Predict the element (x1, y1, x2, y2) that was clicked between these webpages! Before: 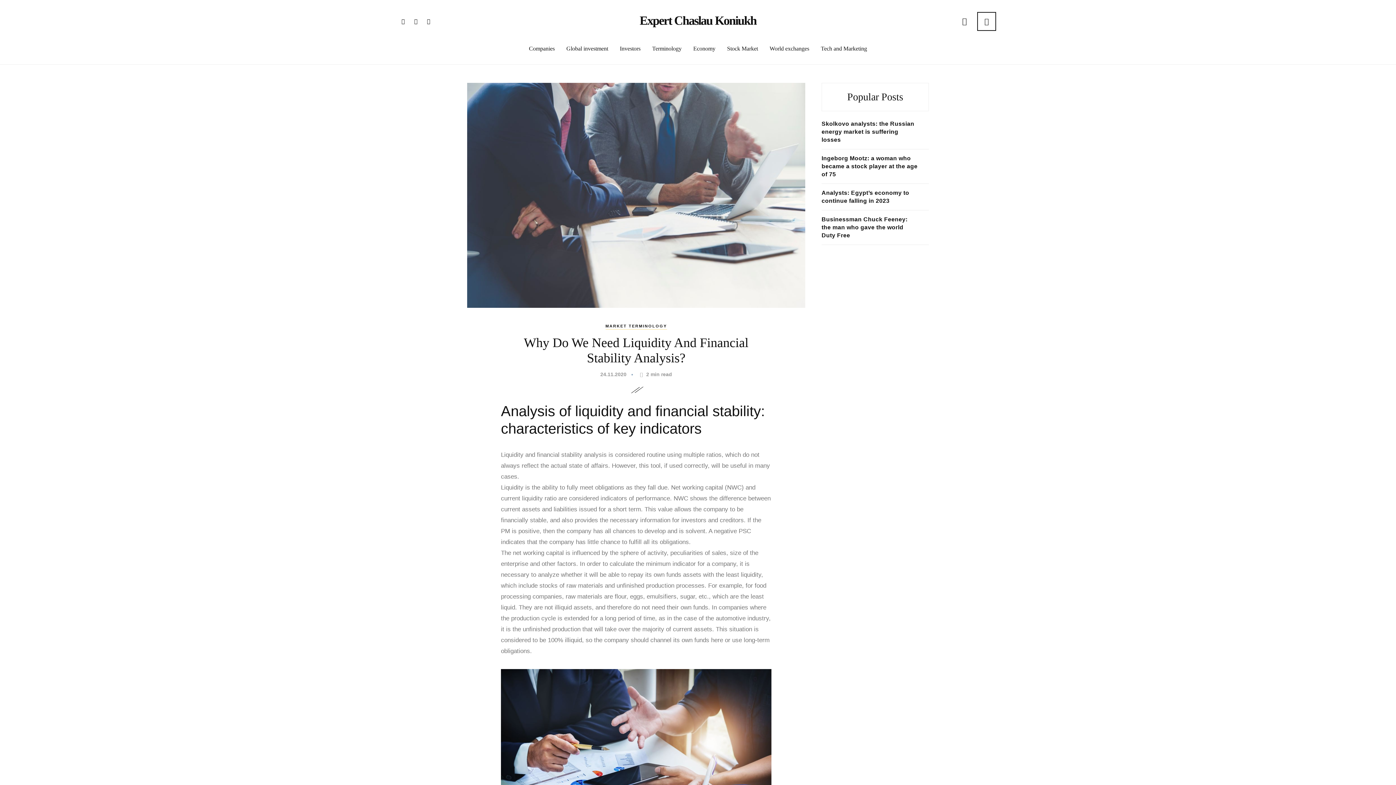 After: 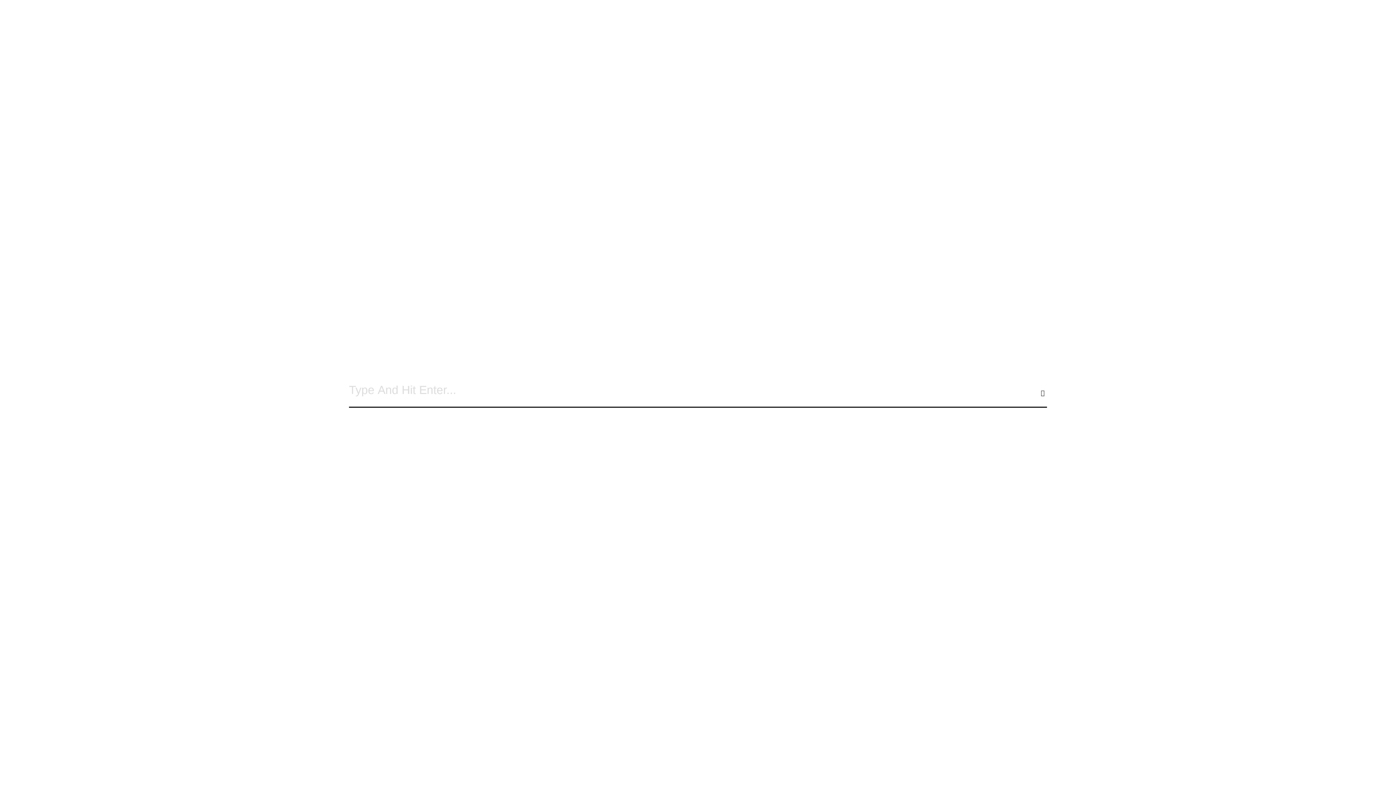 Action: bbox: (959, 17, 970, 25)